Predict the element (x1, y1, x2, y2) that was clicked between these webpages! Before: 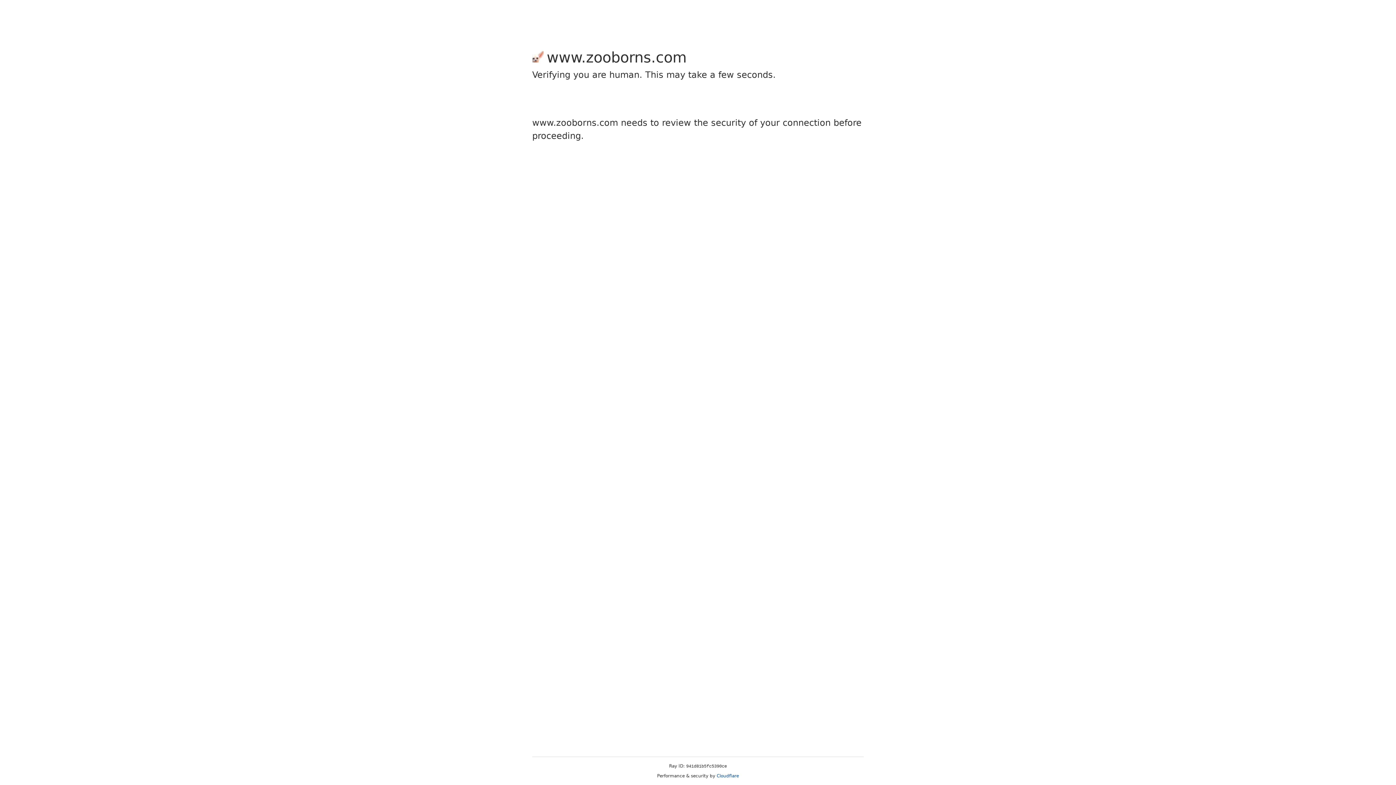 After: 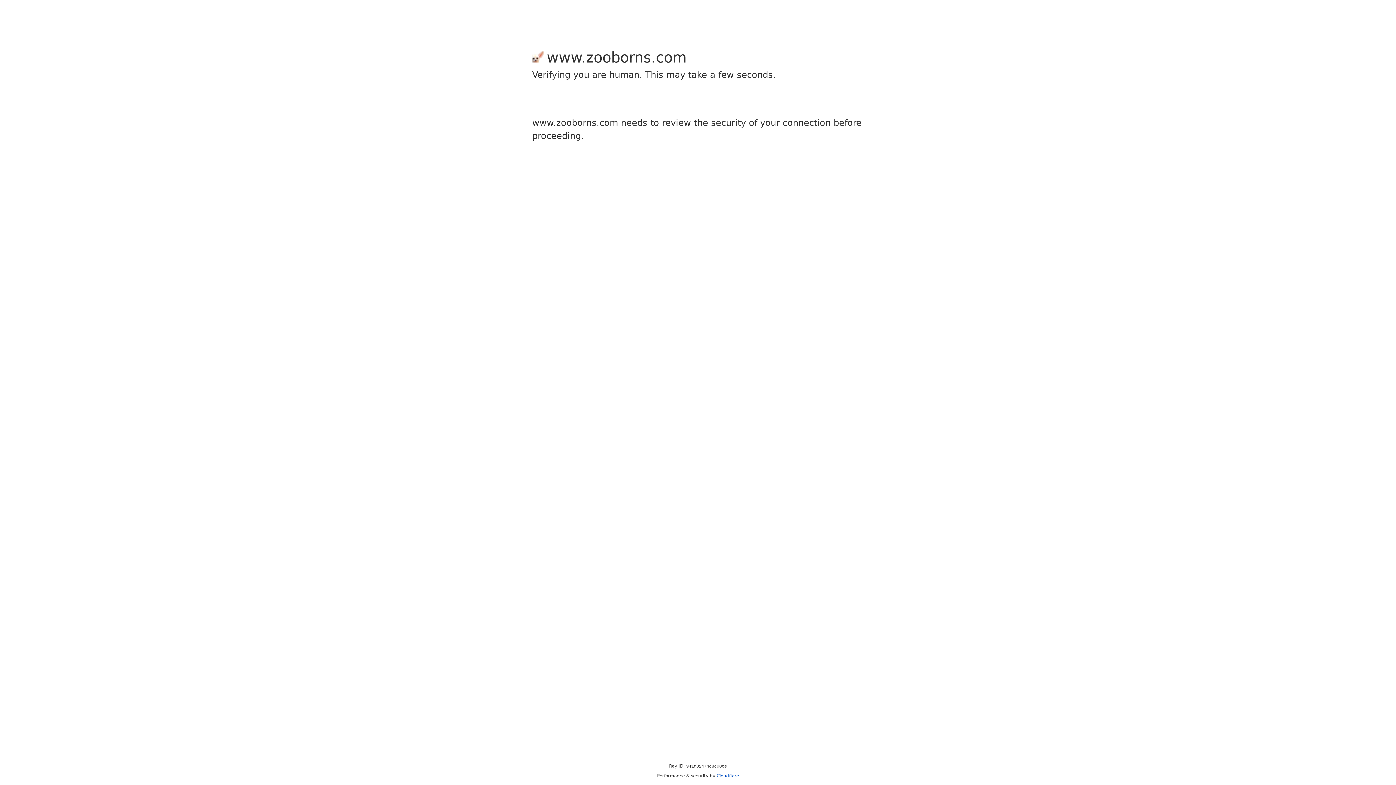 Action: bbox: (716, 773, 739, 778) label: Cloudflare